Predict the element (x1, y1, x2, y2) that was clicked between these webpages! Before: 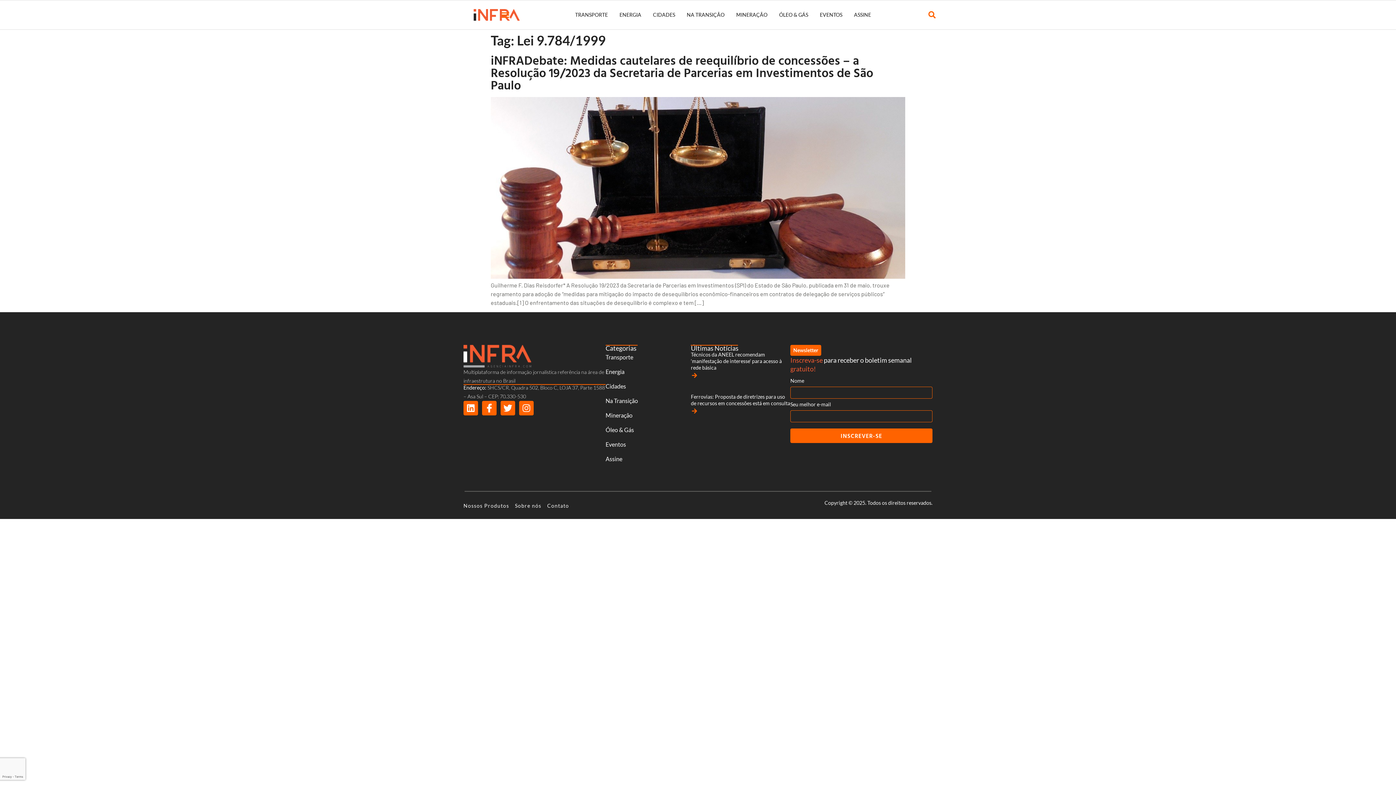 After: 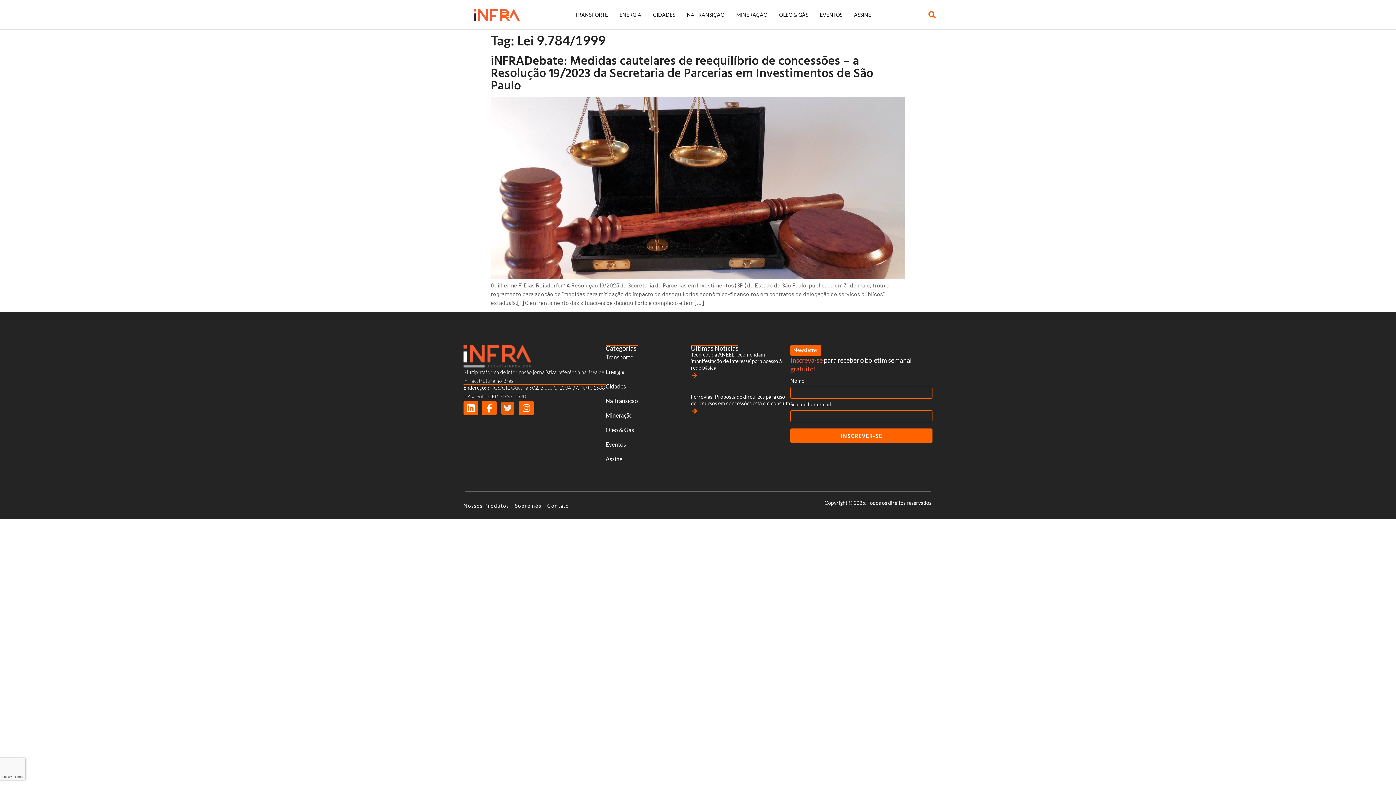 Action: bbox: (500, 401, 515, 415) label: Twitter